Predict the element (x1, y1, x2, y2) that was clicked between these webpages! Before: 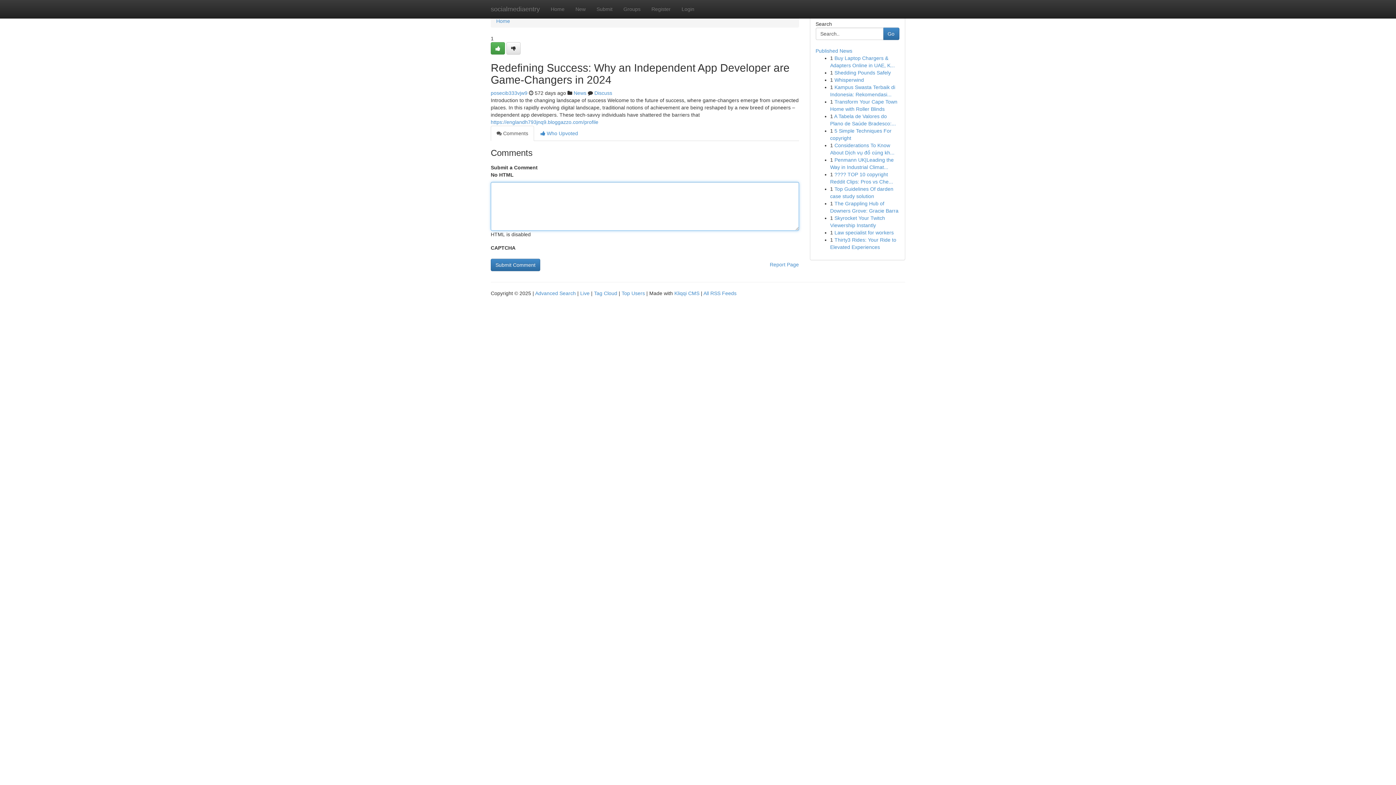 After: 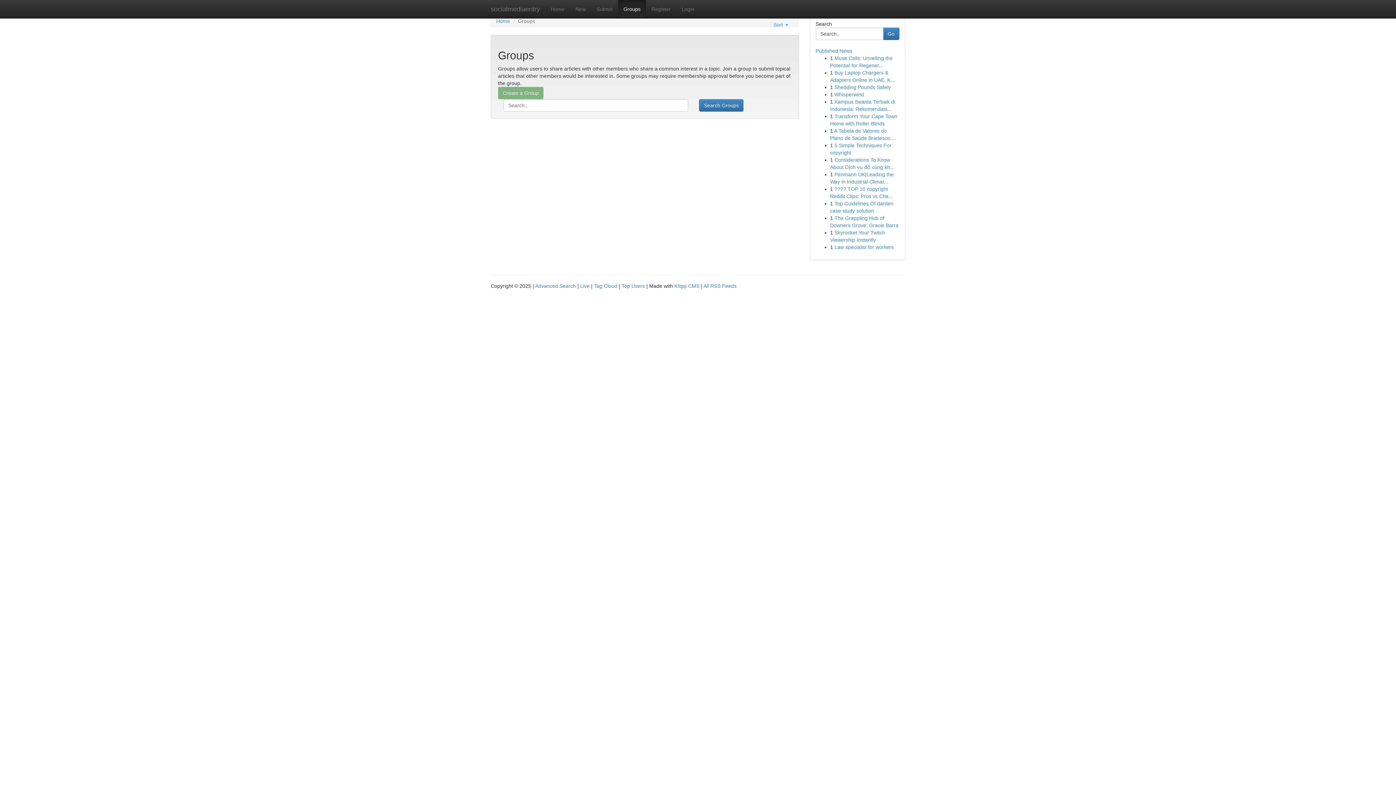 Action: bbox: (618, 0, 646, 18) label: Groups